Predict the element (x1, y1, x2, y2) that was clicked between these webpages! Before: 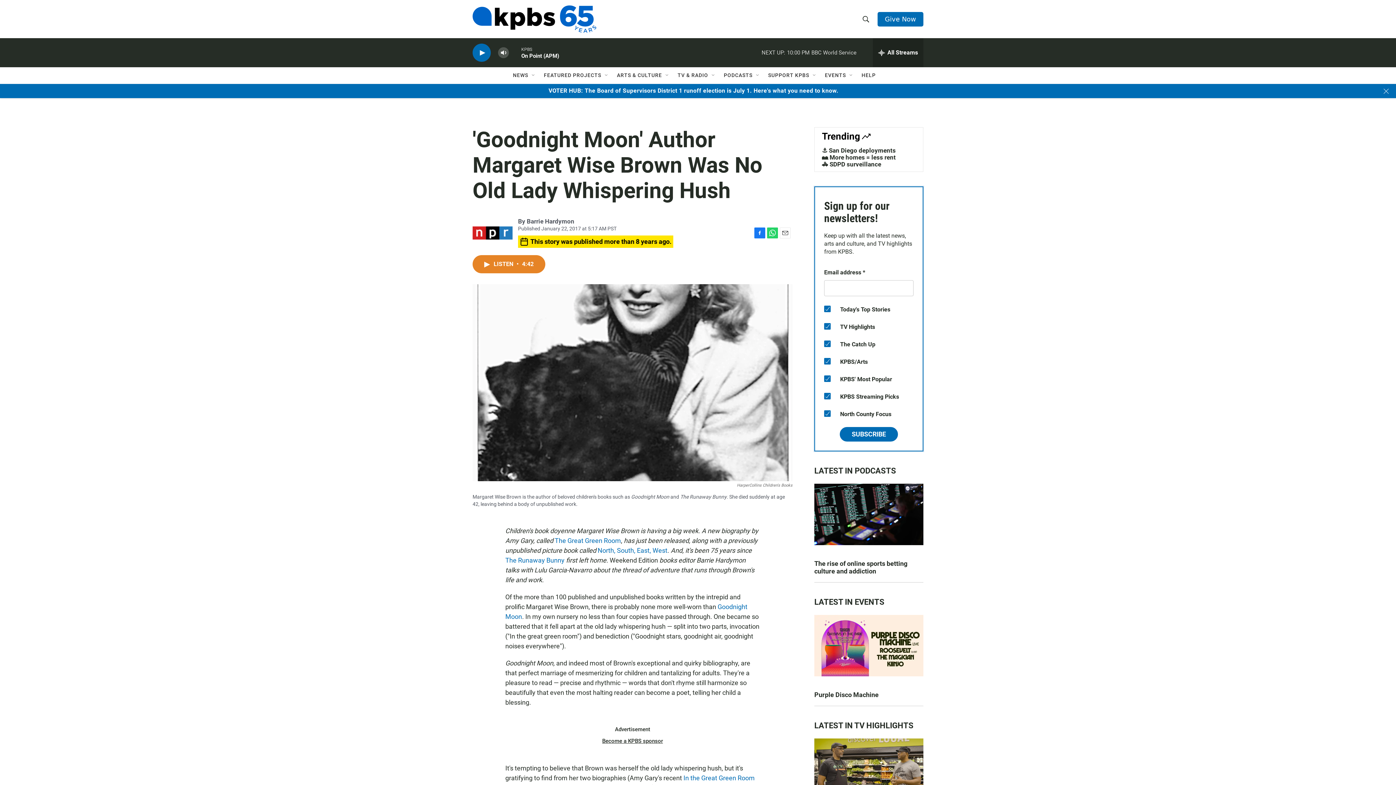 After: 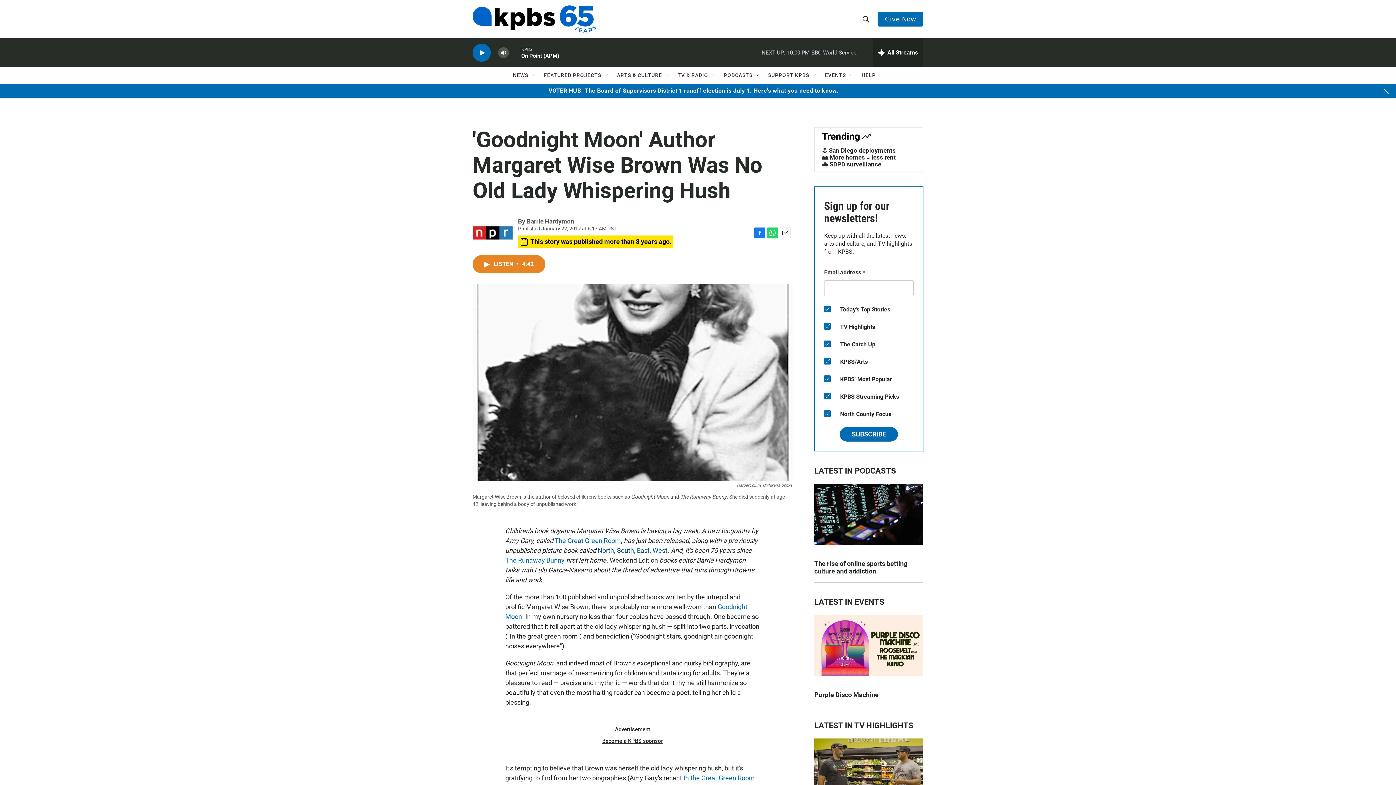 Action: label: North, South, East, West bbox: (597, 579, 667, 587)